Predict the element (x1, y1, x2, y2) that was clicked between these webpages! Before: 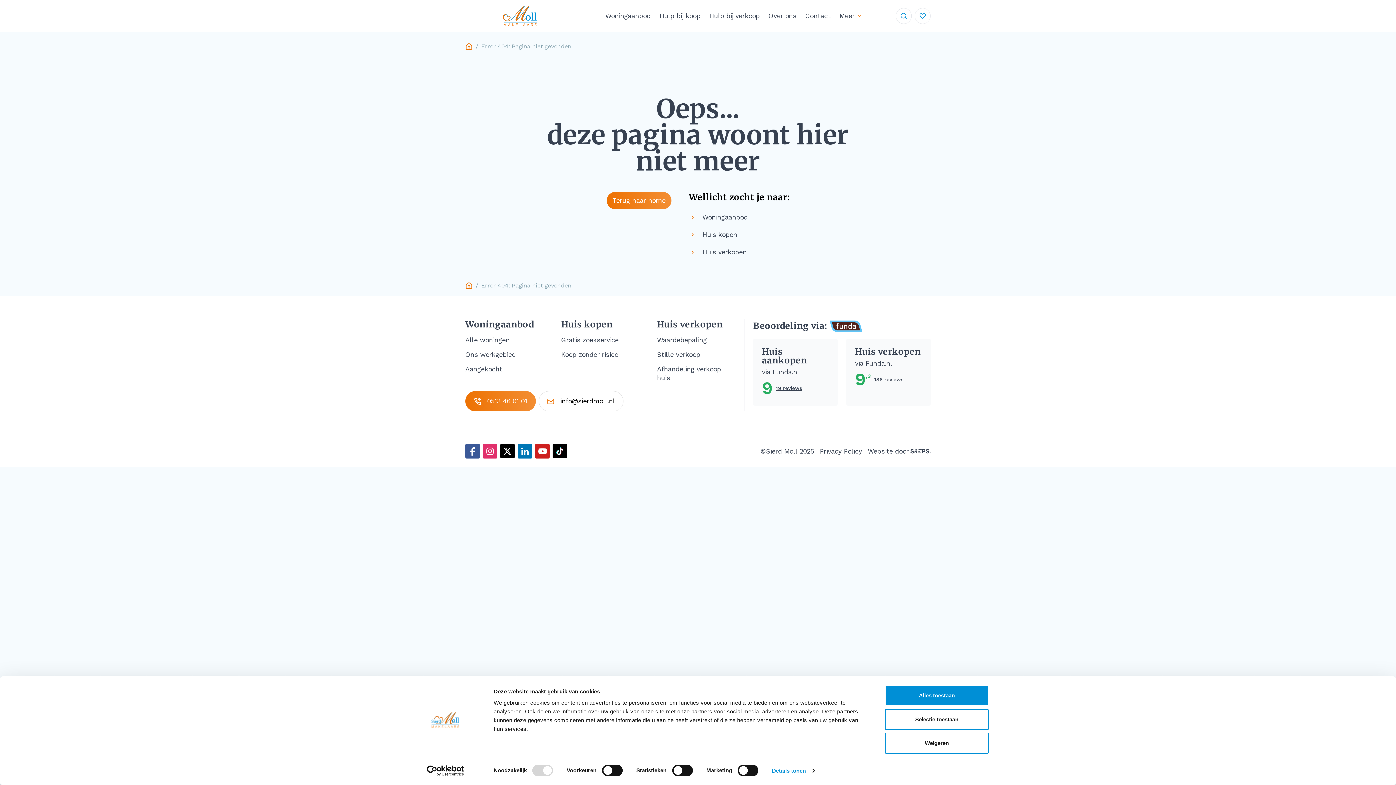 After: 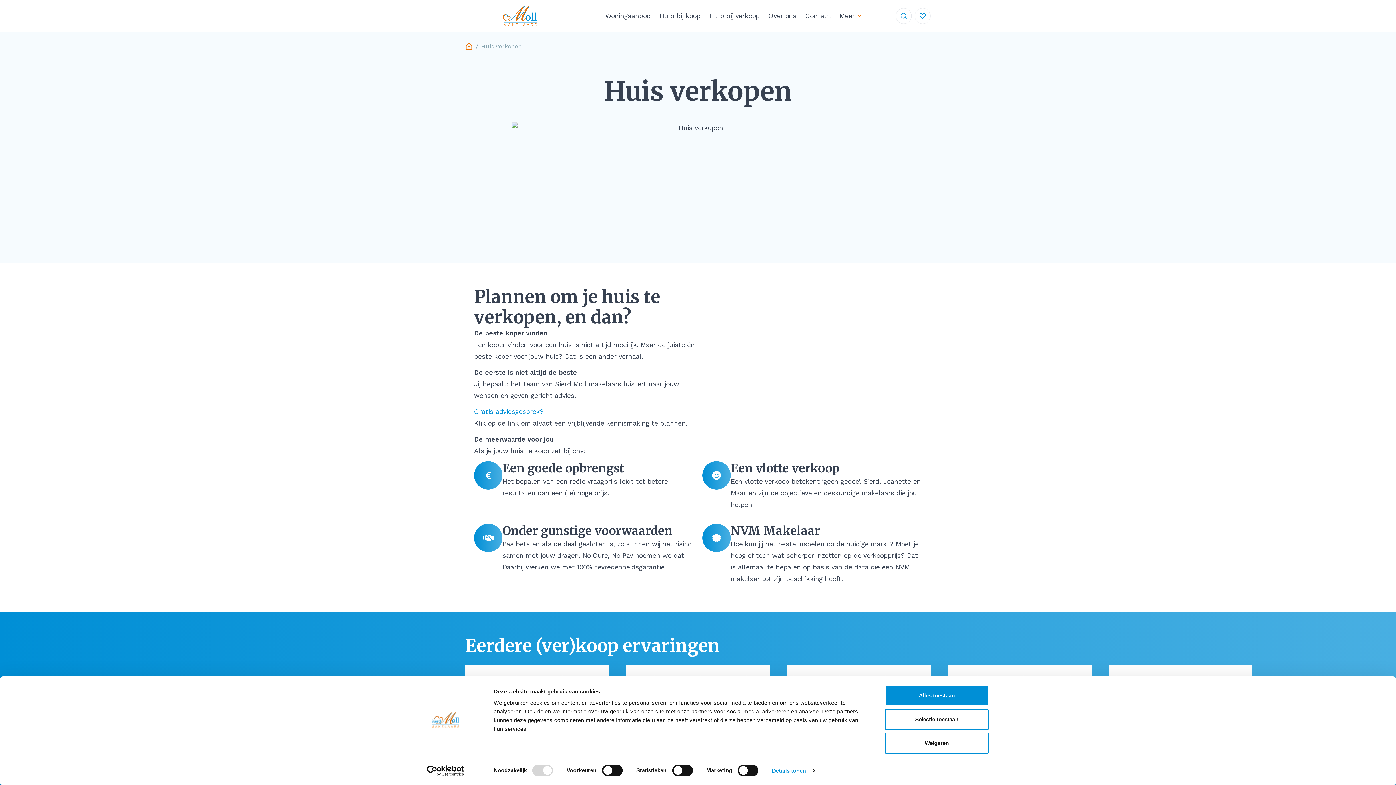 Action: bbox: (657, 319, 735, 330) label: Huis verkopen